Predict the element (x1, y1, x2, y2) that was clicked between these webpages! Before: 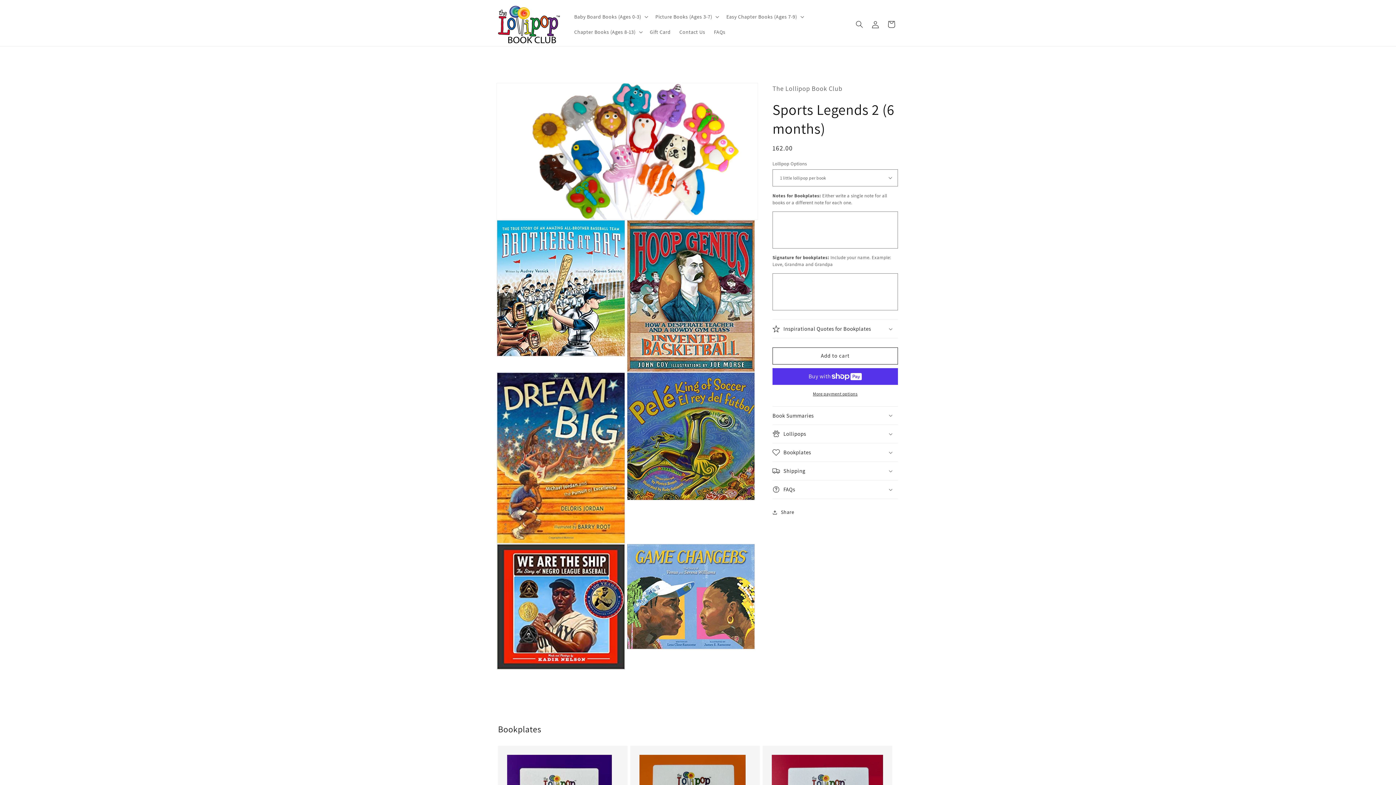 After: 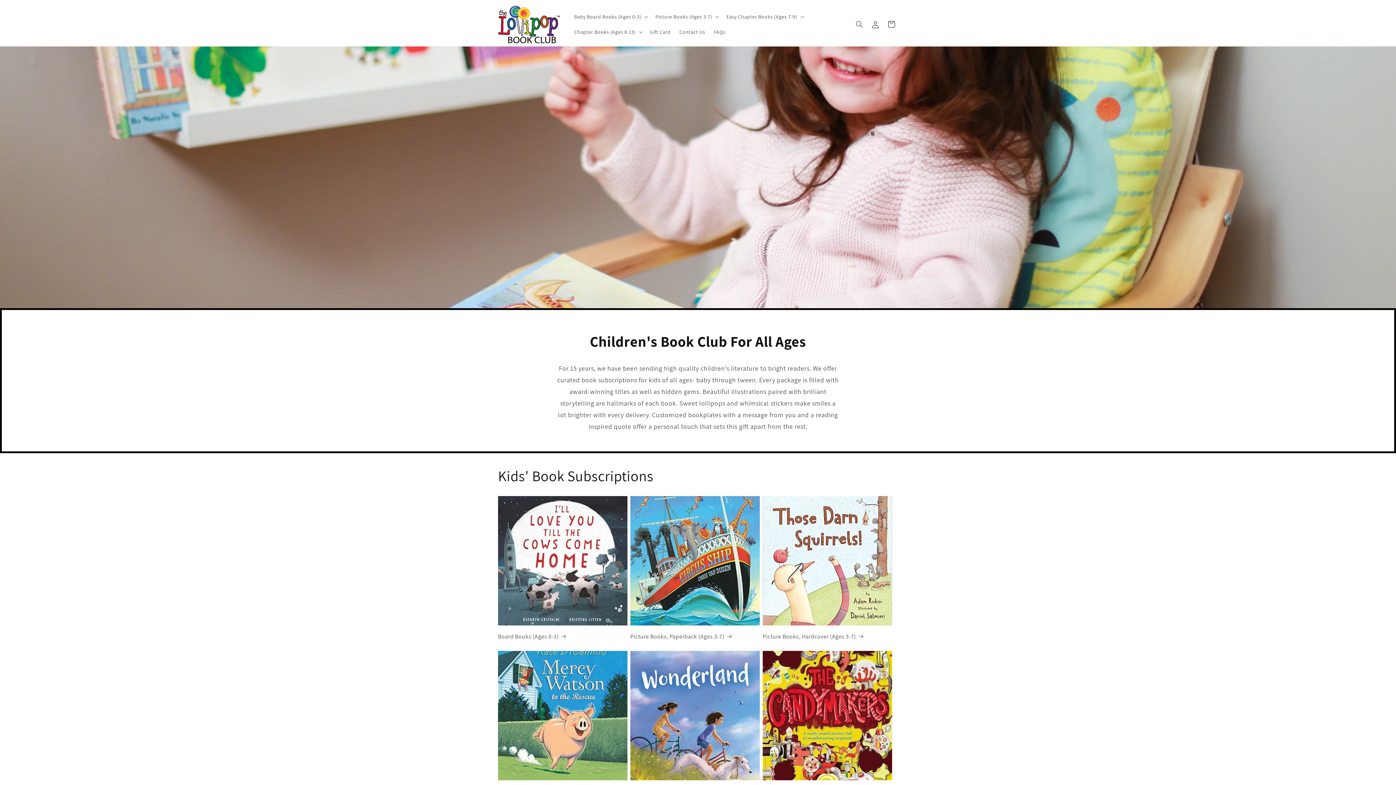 Action: bbox: (495, 2, 562, 46)